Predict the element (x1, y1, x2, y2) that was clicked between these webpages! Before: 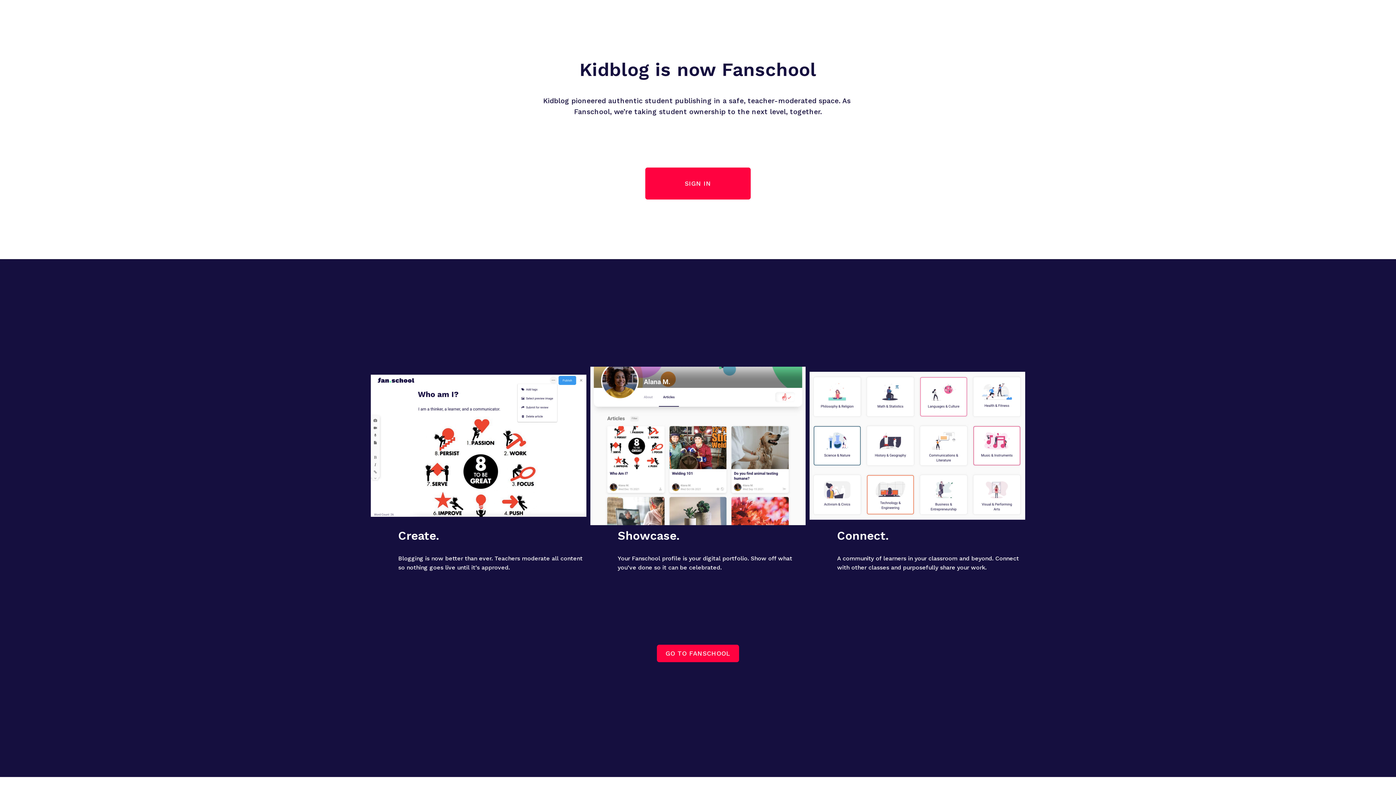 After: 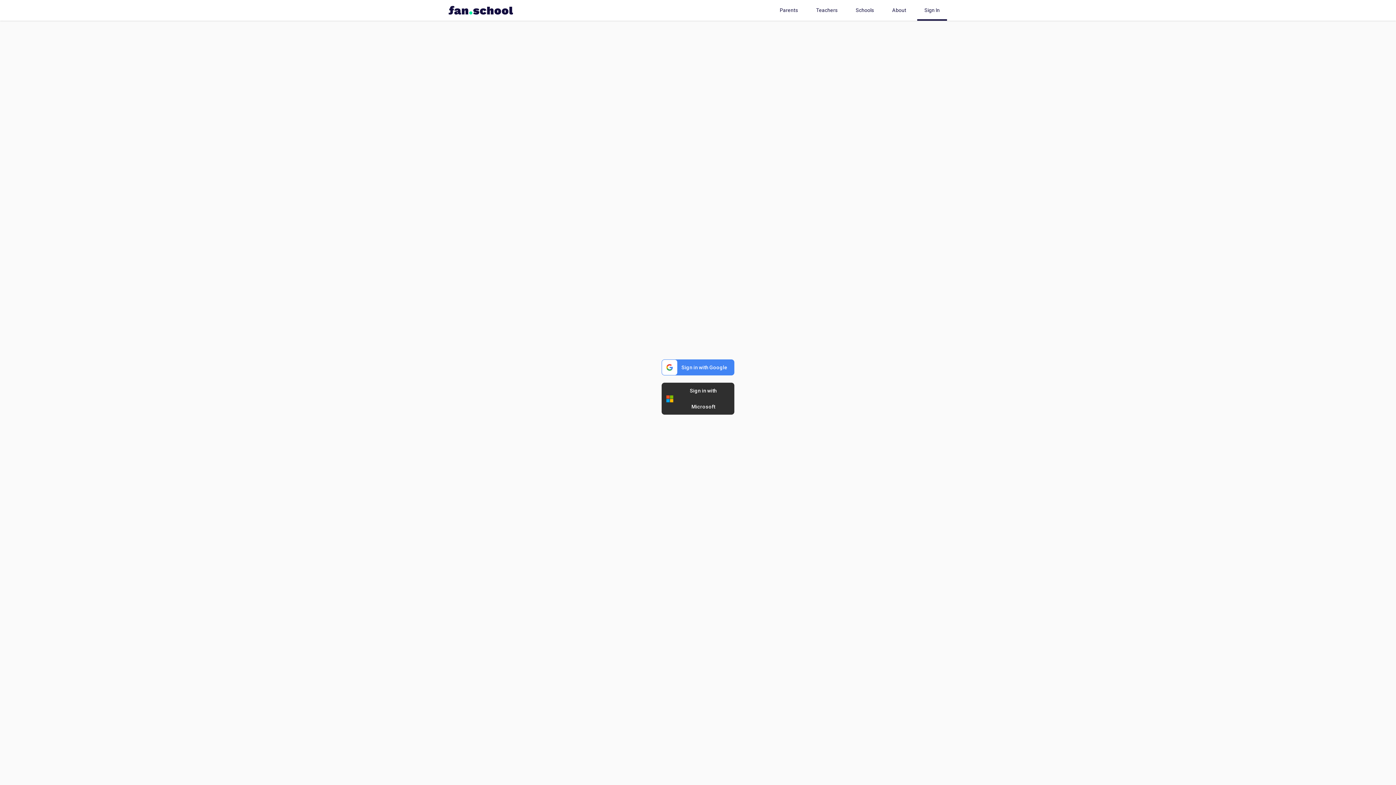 Action: label: SIGN IN bbox: (645, 167, 751, 199)